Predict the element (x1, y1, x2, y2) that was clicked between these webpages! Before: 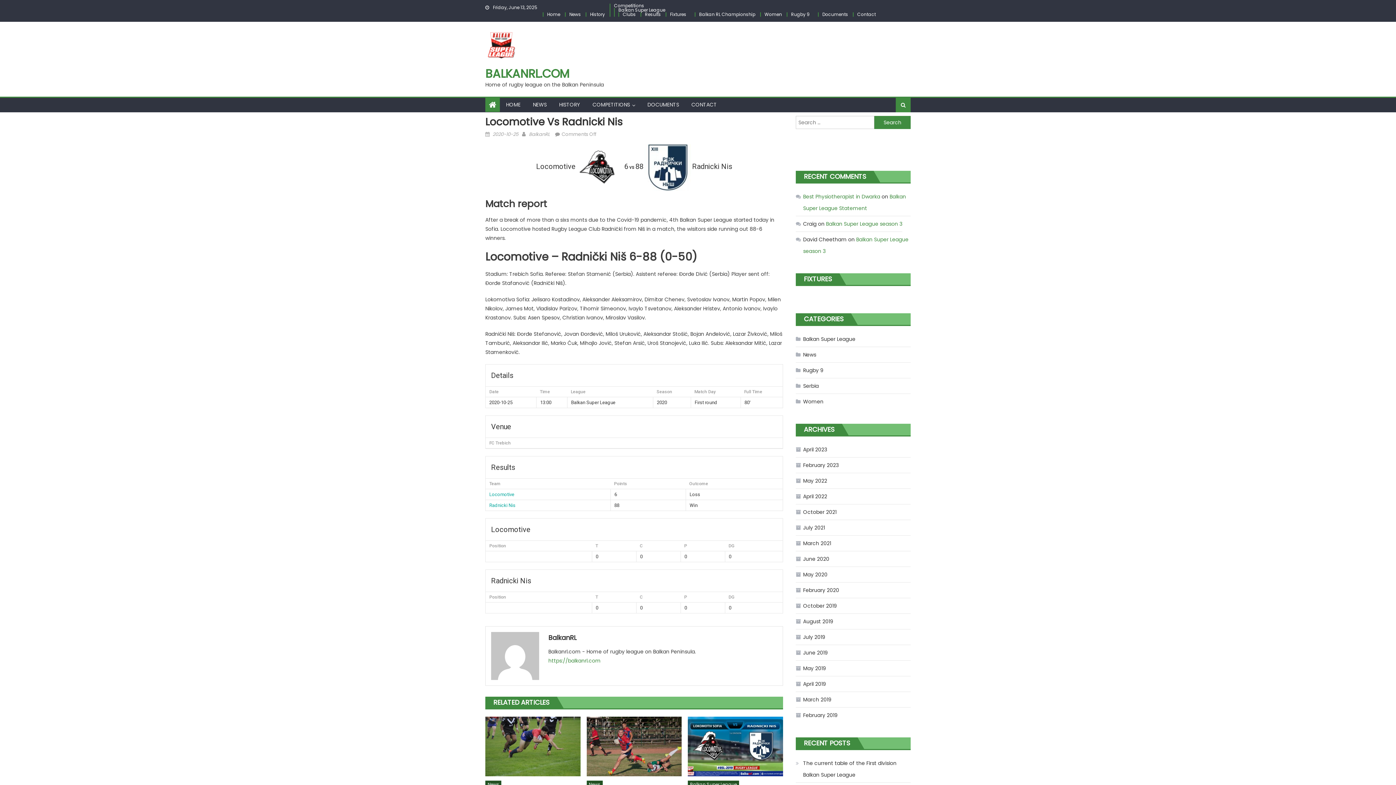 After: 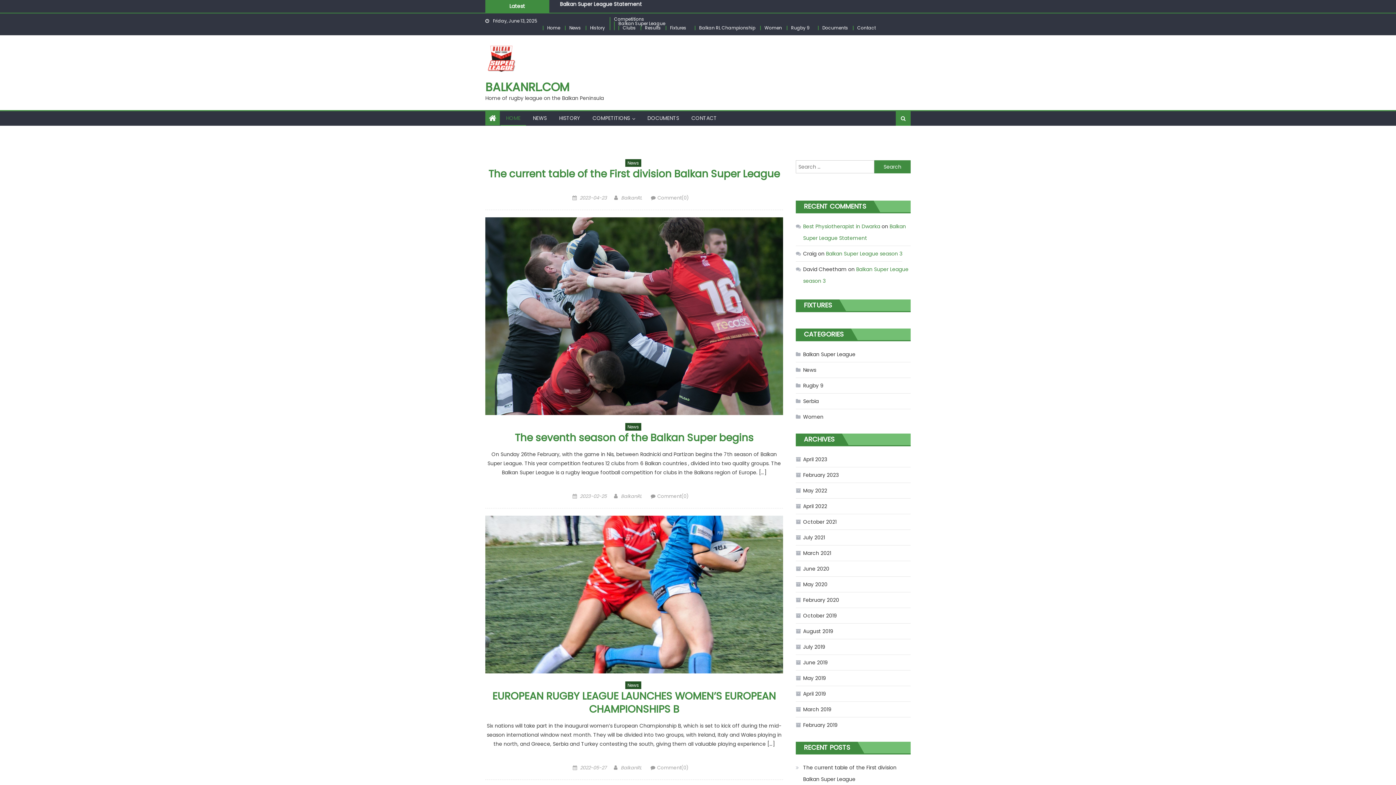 Action: label: HOME bbox: (500, 97, 526, 111)